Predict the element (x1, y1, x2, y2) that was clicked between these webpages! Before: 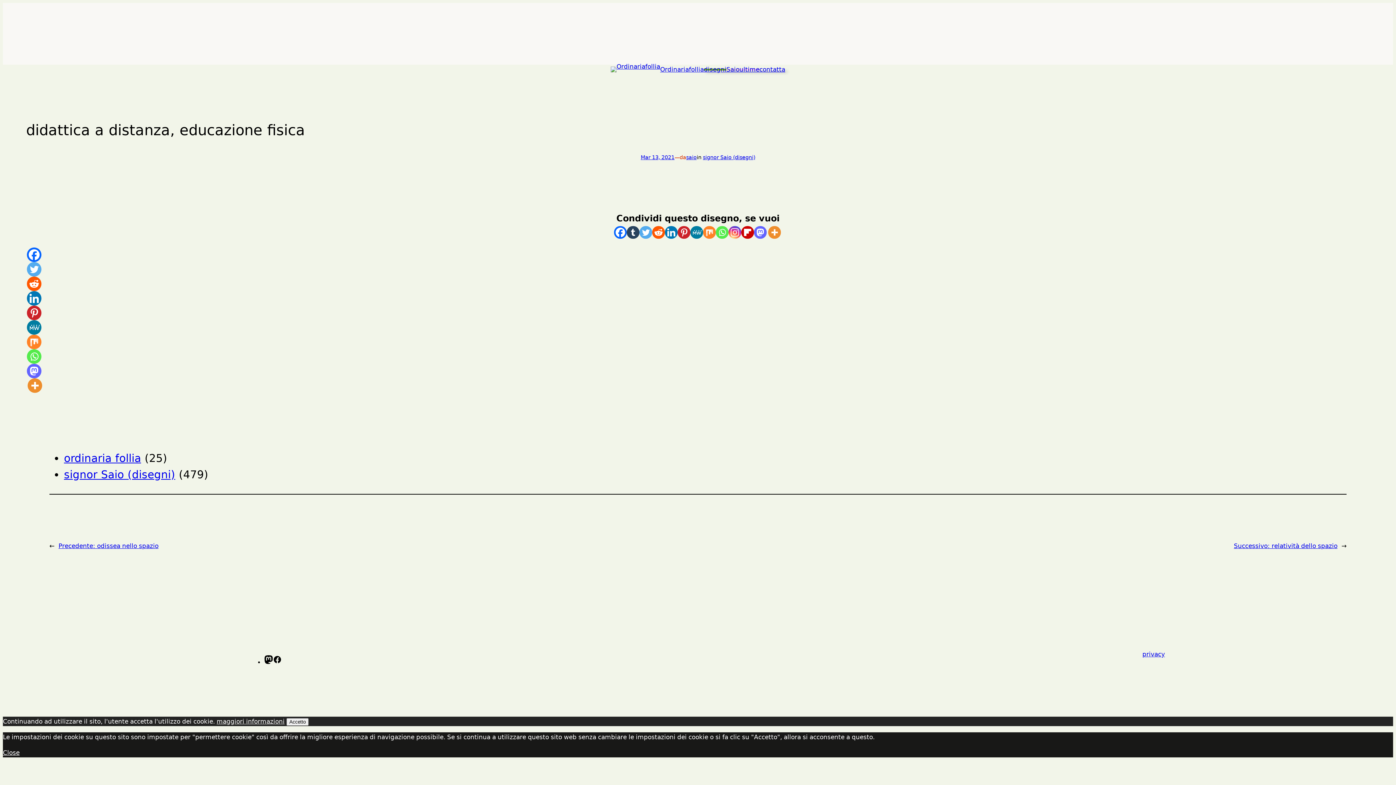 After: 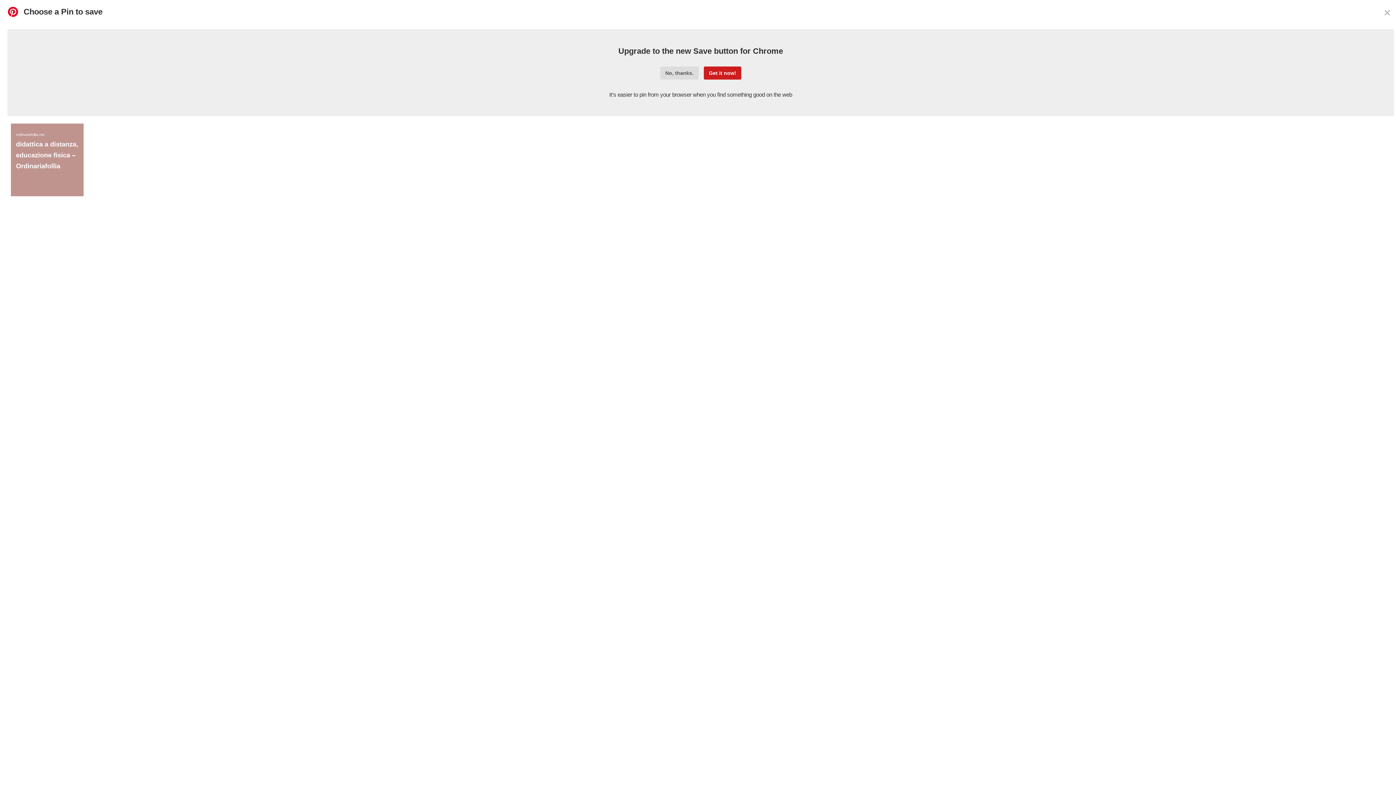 Action: bbox: (26, 305, 41, 320) label: Pinterest